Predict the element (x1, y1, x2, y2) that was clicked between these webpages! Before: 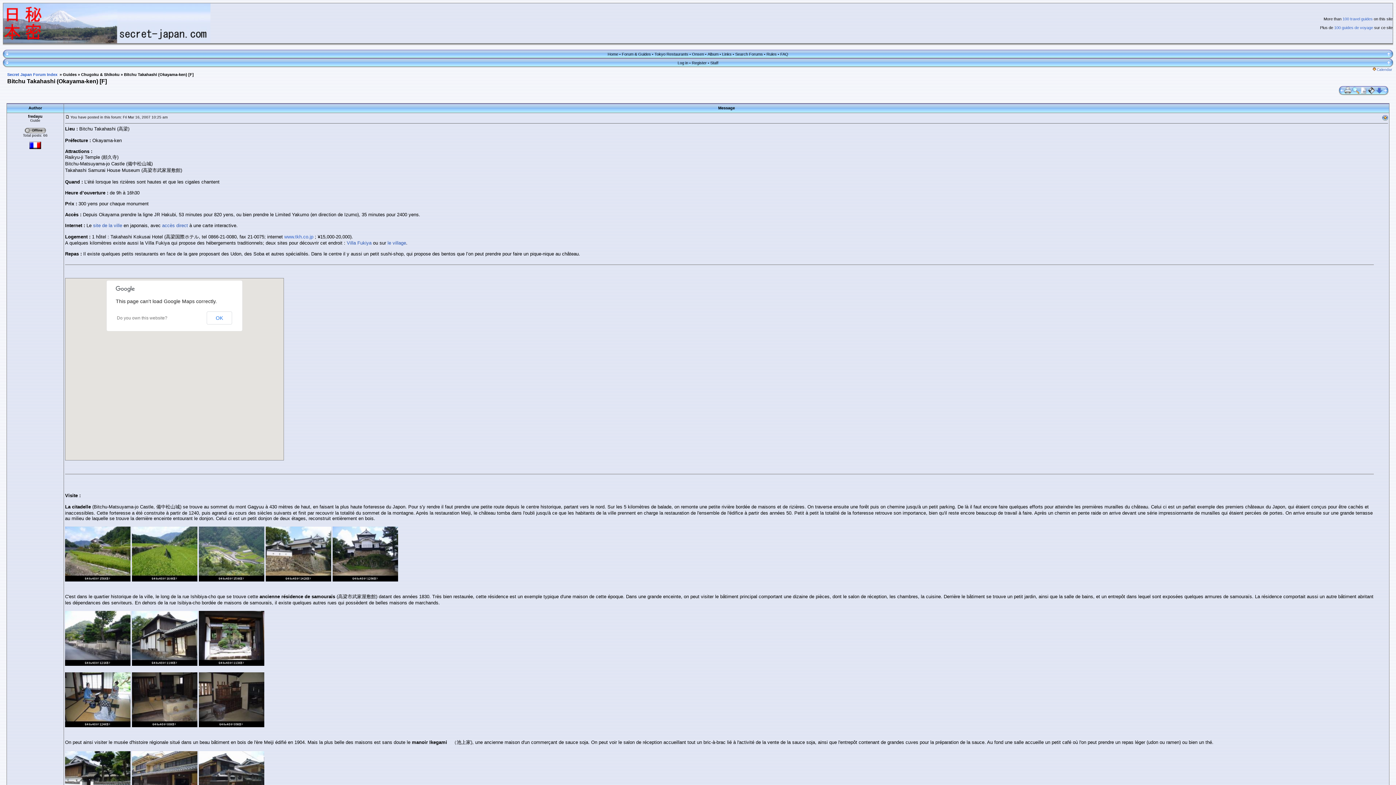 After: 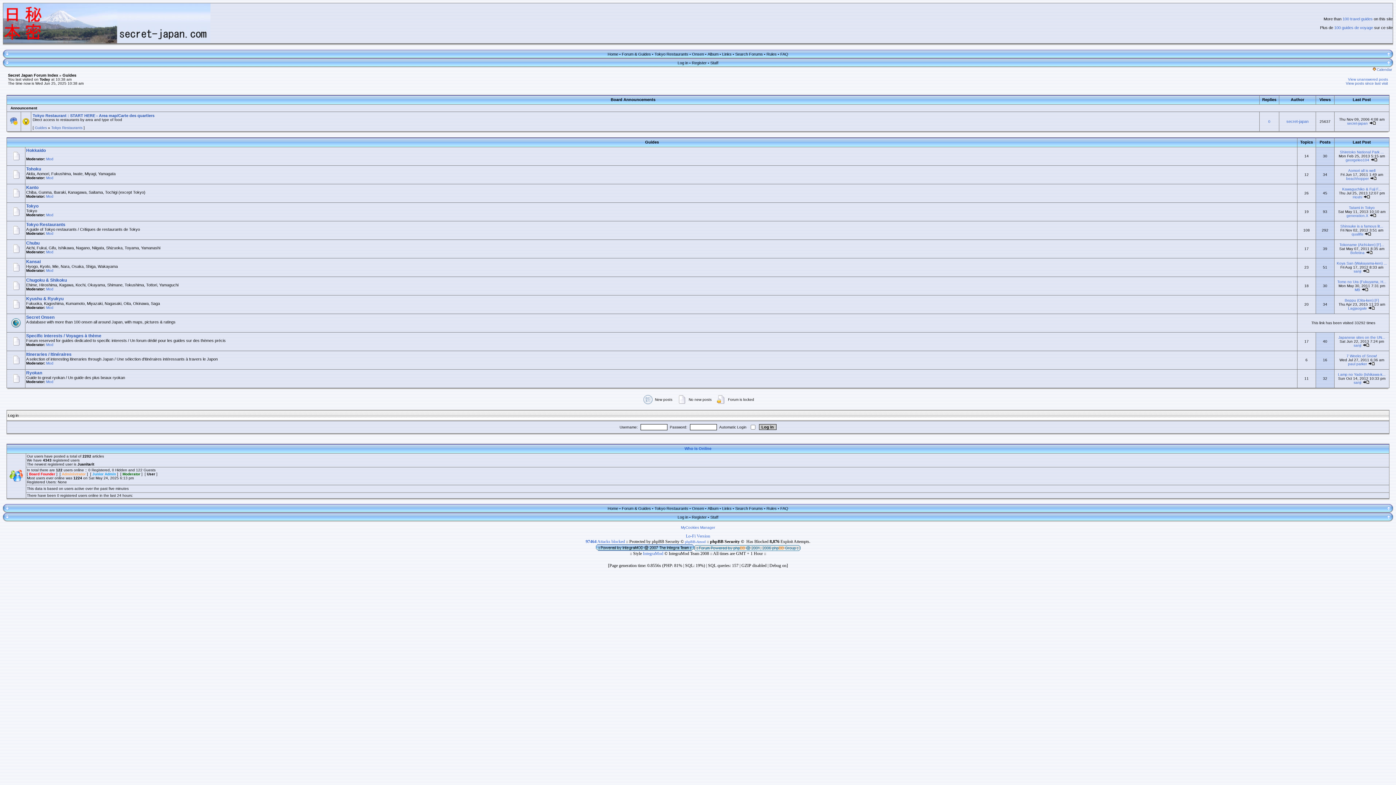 Action: label: Guides bbox: (62, 72, 76, 76)